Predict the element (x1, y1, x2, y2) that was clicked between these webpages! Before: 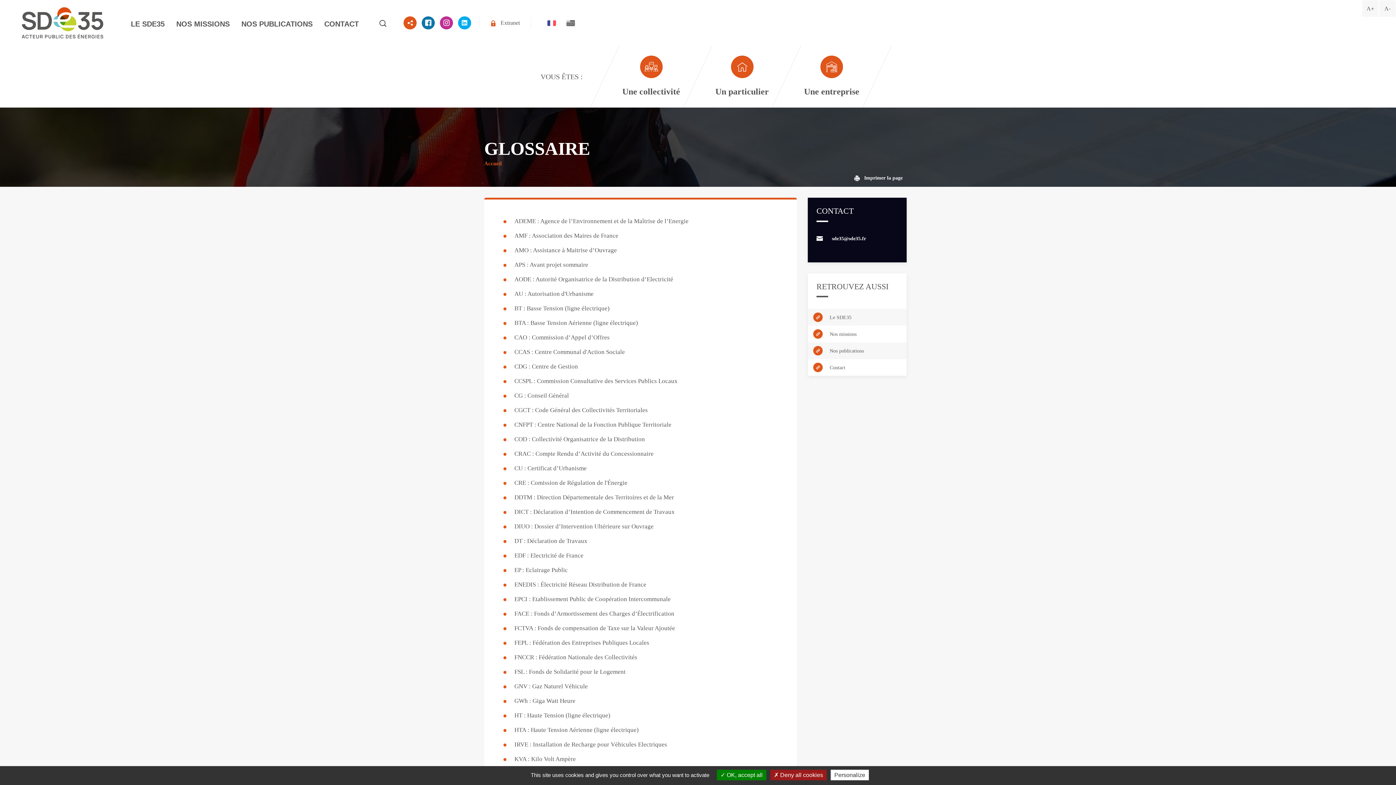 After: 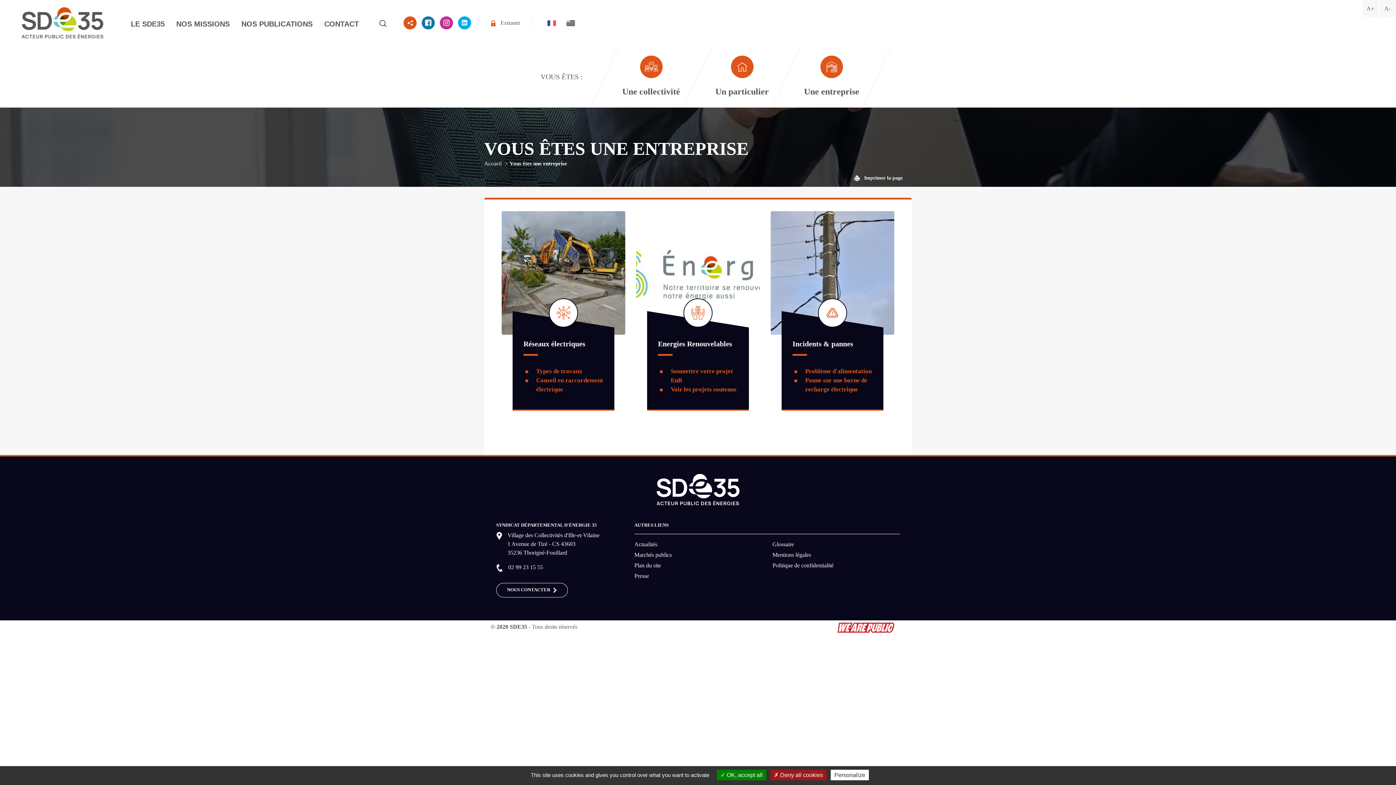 Action: label: Une entreprise bbox: (772, 45, 891, 107)